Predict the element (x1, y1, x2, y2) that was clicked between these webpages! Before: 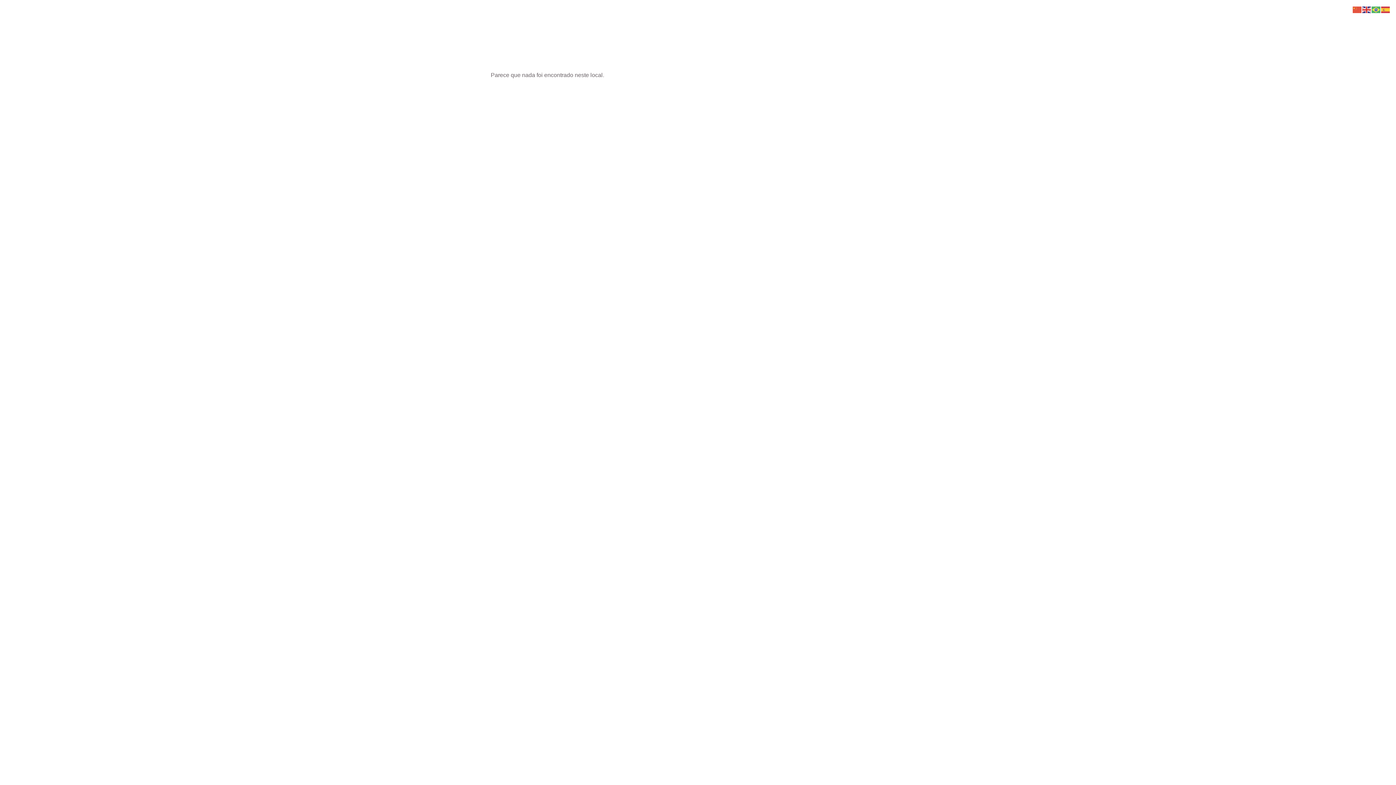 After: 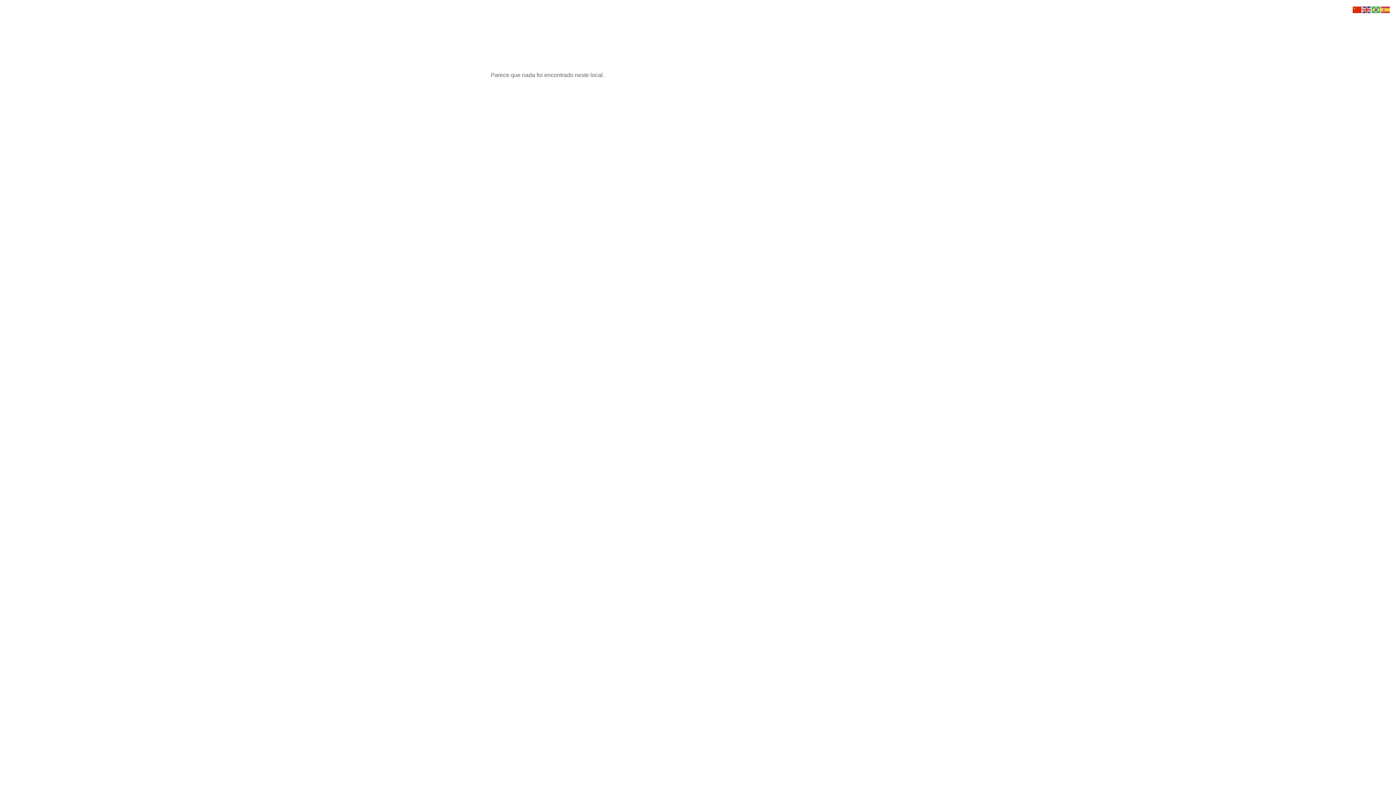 Action: bbox: (1353, 6, 1362, 12)